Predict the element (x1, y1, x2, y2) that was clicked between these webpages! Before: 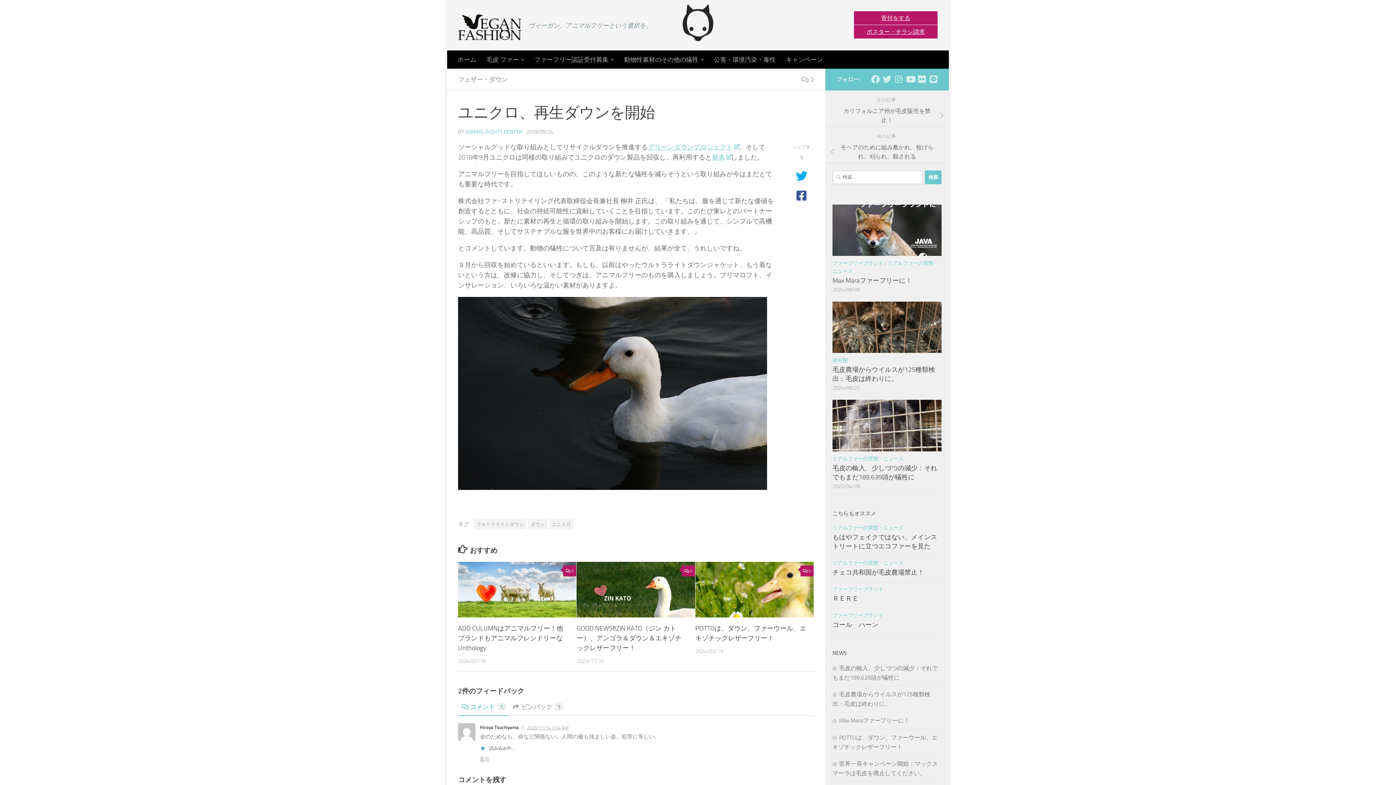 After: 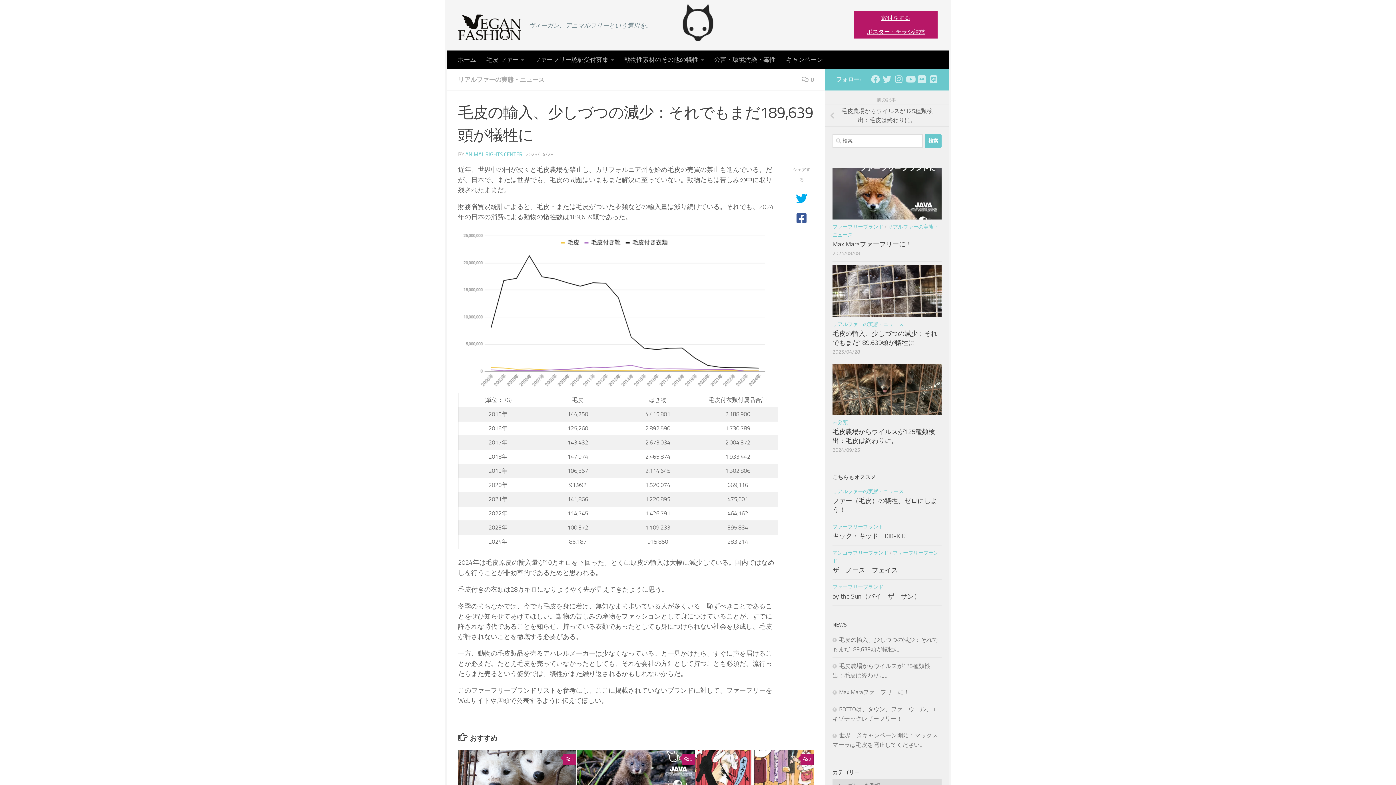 Action: label: 毛皮の輸入、少しづつの減少：それでもまだ189,639頭が犠牲に bbox: (832, 464, 937, 481)